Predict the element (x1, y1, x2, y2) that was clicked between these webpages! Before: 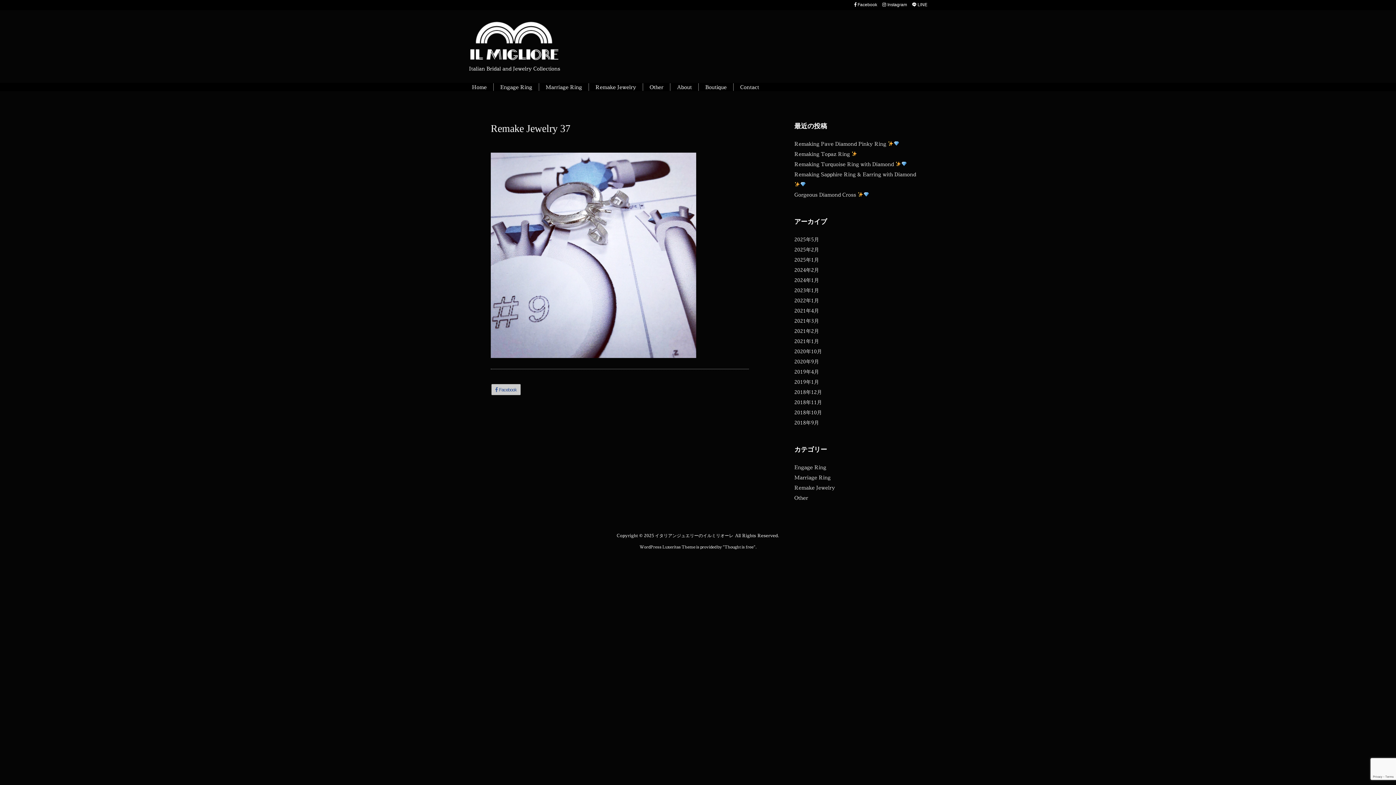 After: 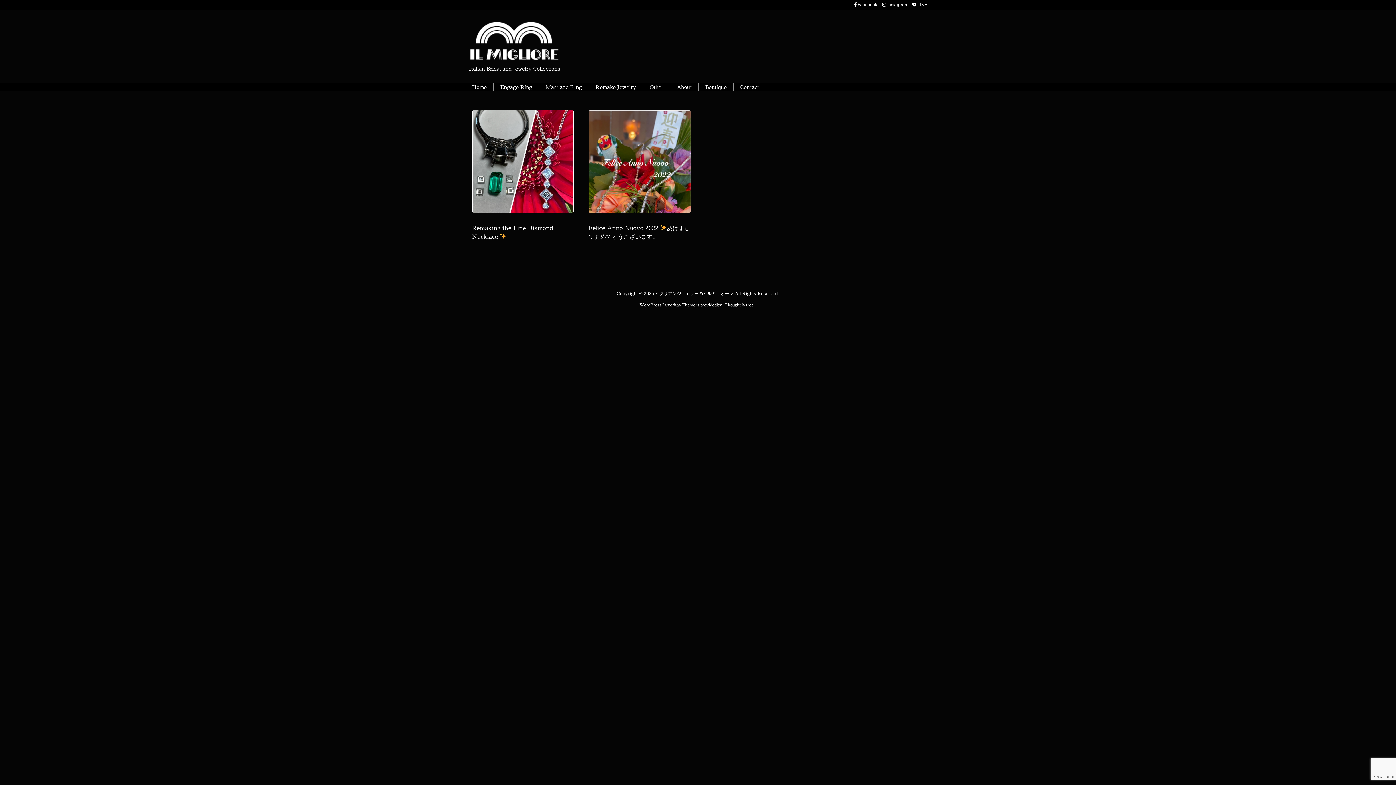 Action: bbox: (794, 297, 819, 304) label: 2022年1月